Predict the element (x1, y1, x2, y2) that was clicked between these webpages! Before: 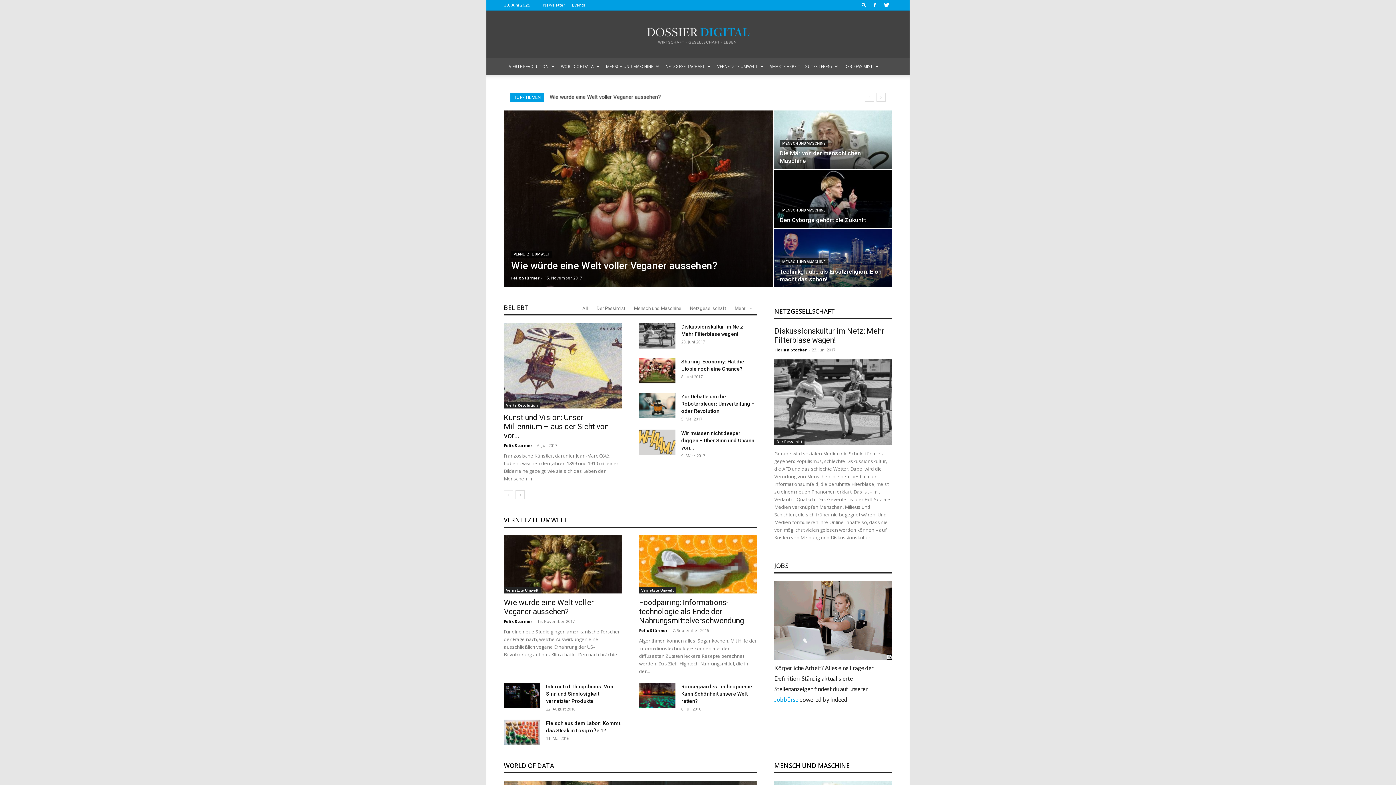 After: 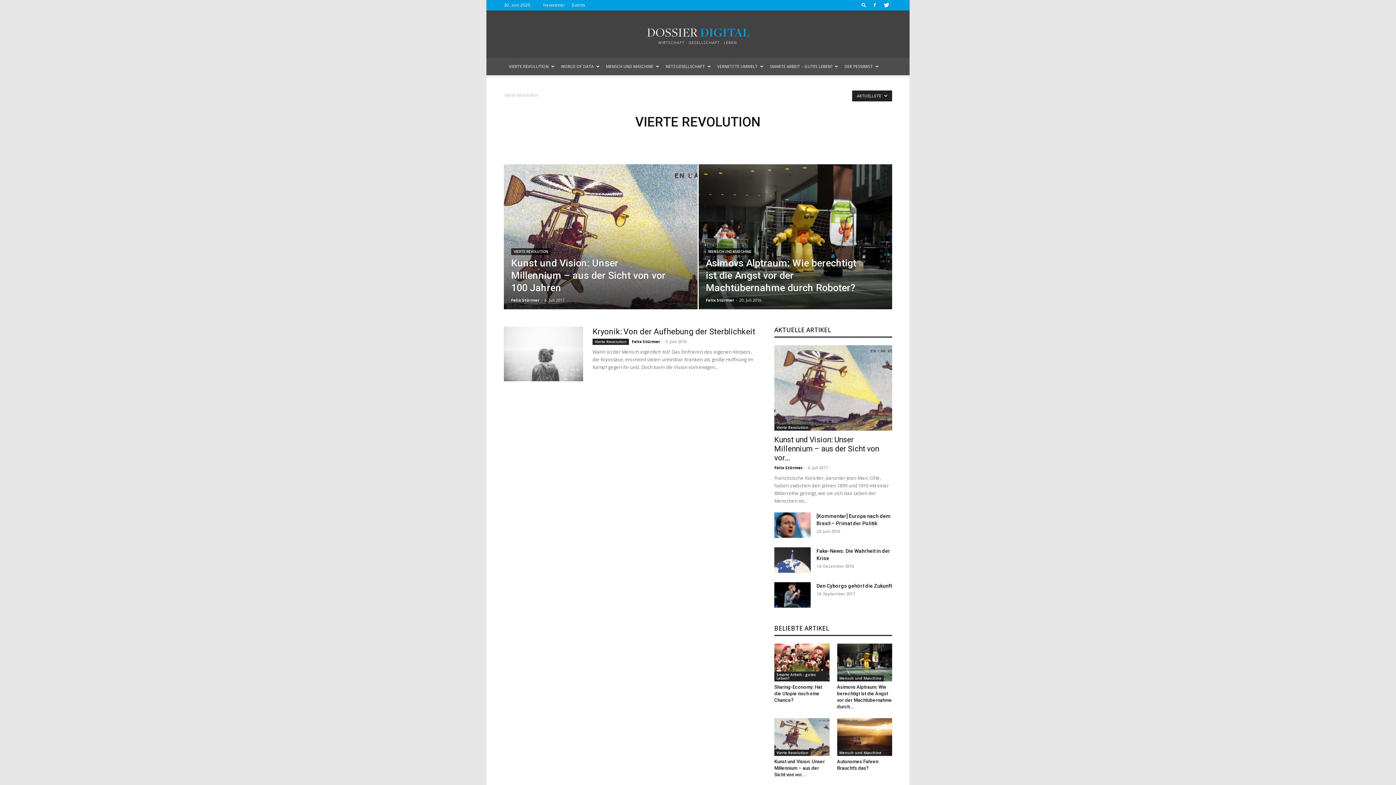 Action: label: Vierte Revolution bbox: (504, 402, 540, 408)